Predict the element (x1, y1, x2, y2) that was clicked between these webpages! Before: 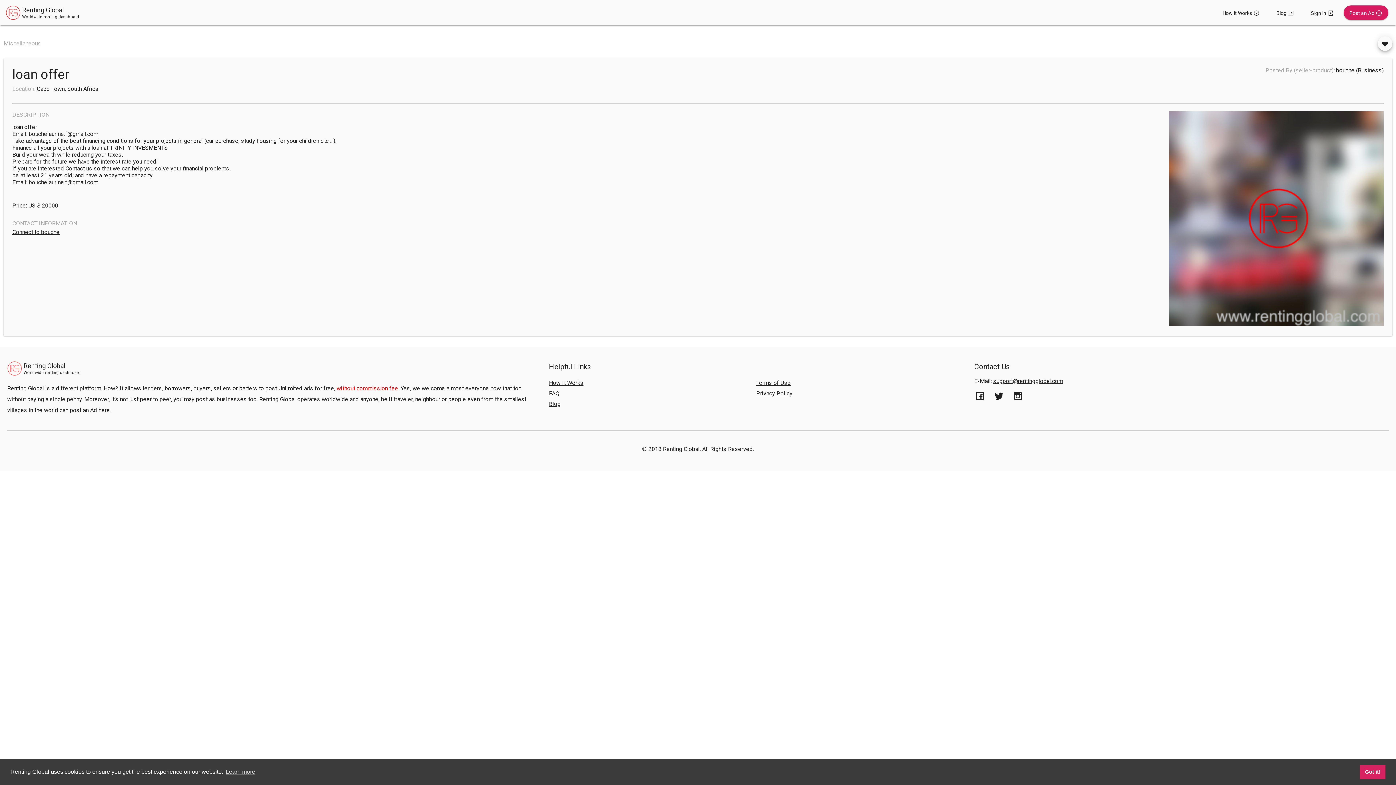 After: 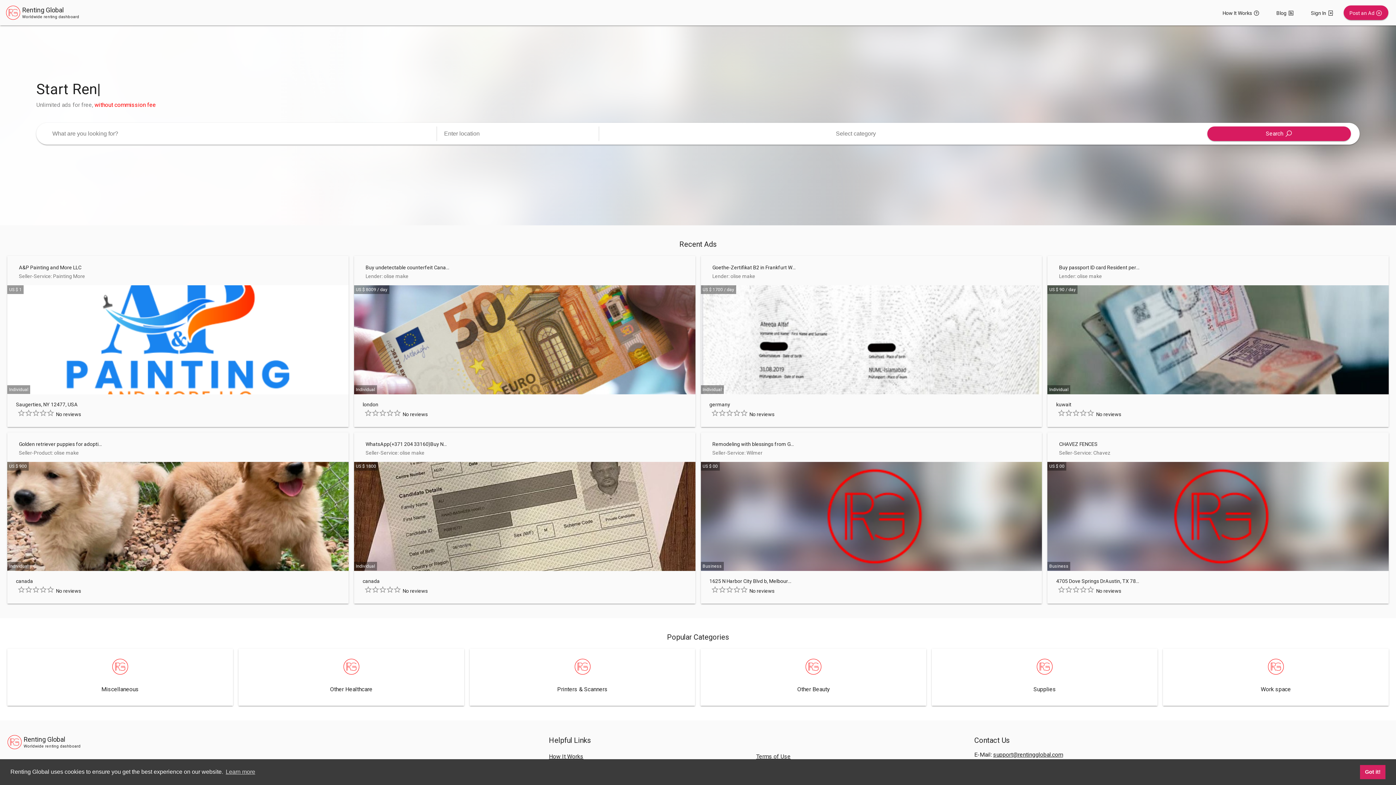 Action: bbox: (5, 5, 20, 20)